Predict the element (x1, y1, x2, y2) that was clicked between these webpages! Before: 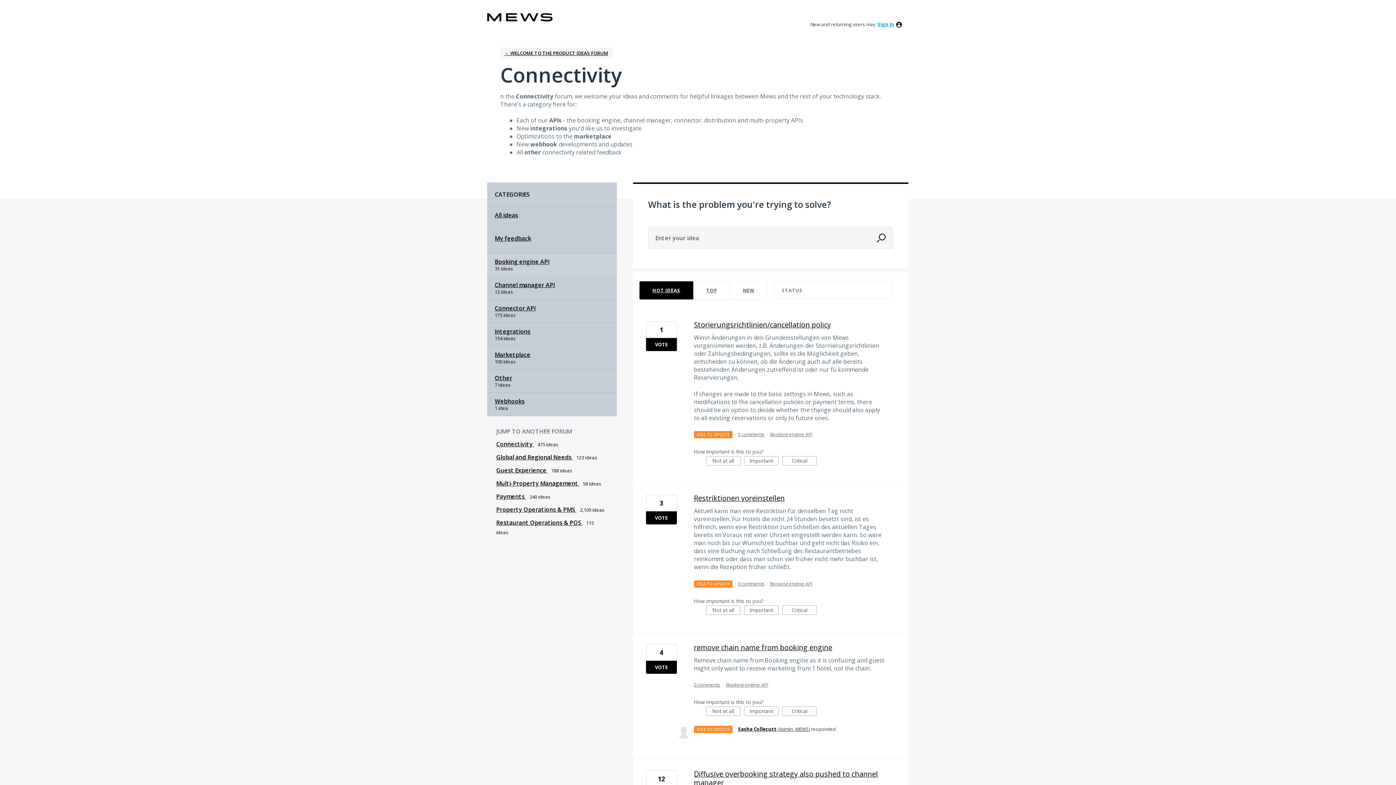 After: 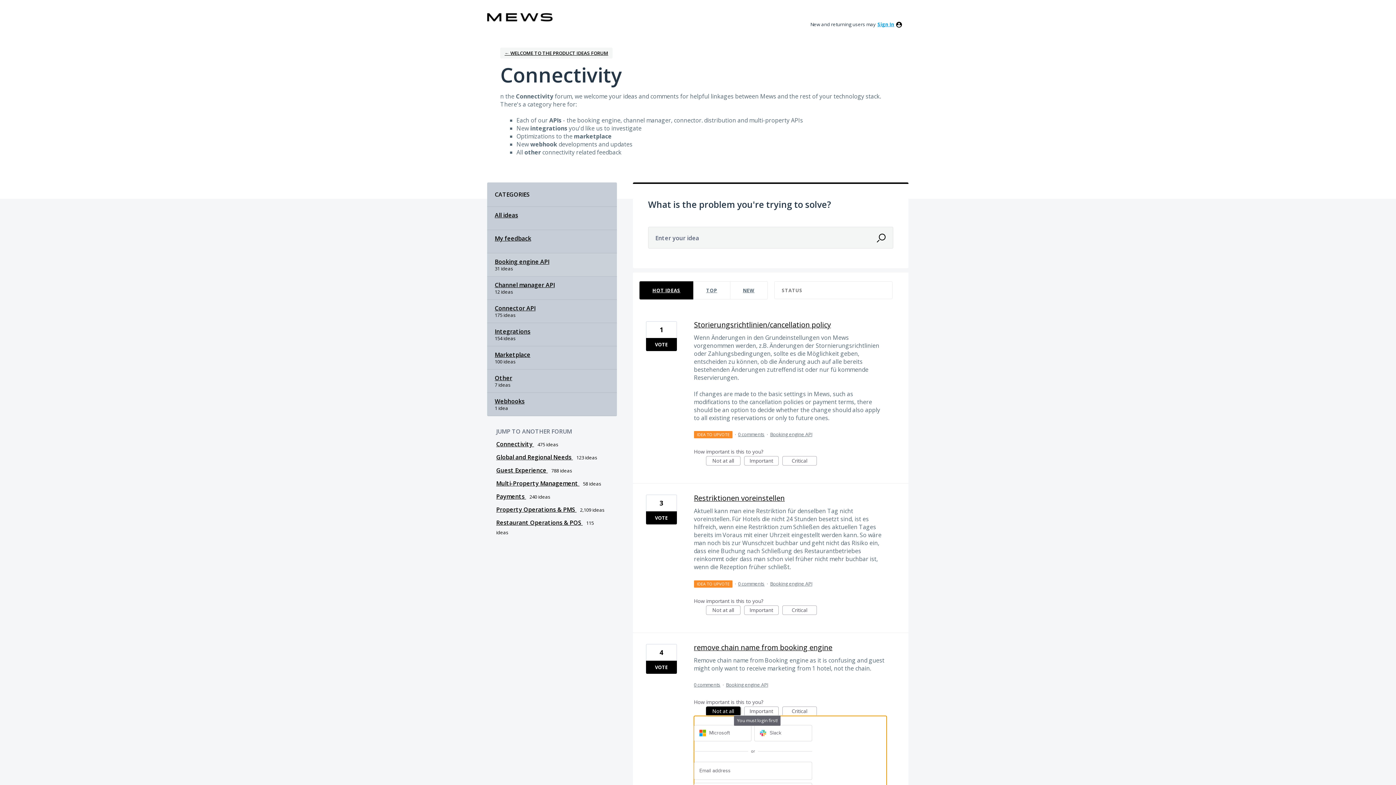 Action: label: Not at all bbox: (706, 706, 740, 716)